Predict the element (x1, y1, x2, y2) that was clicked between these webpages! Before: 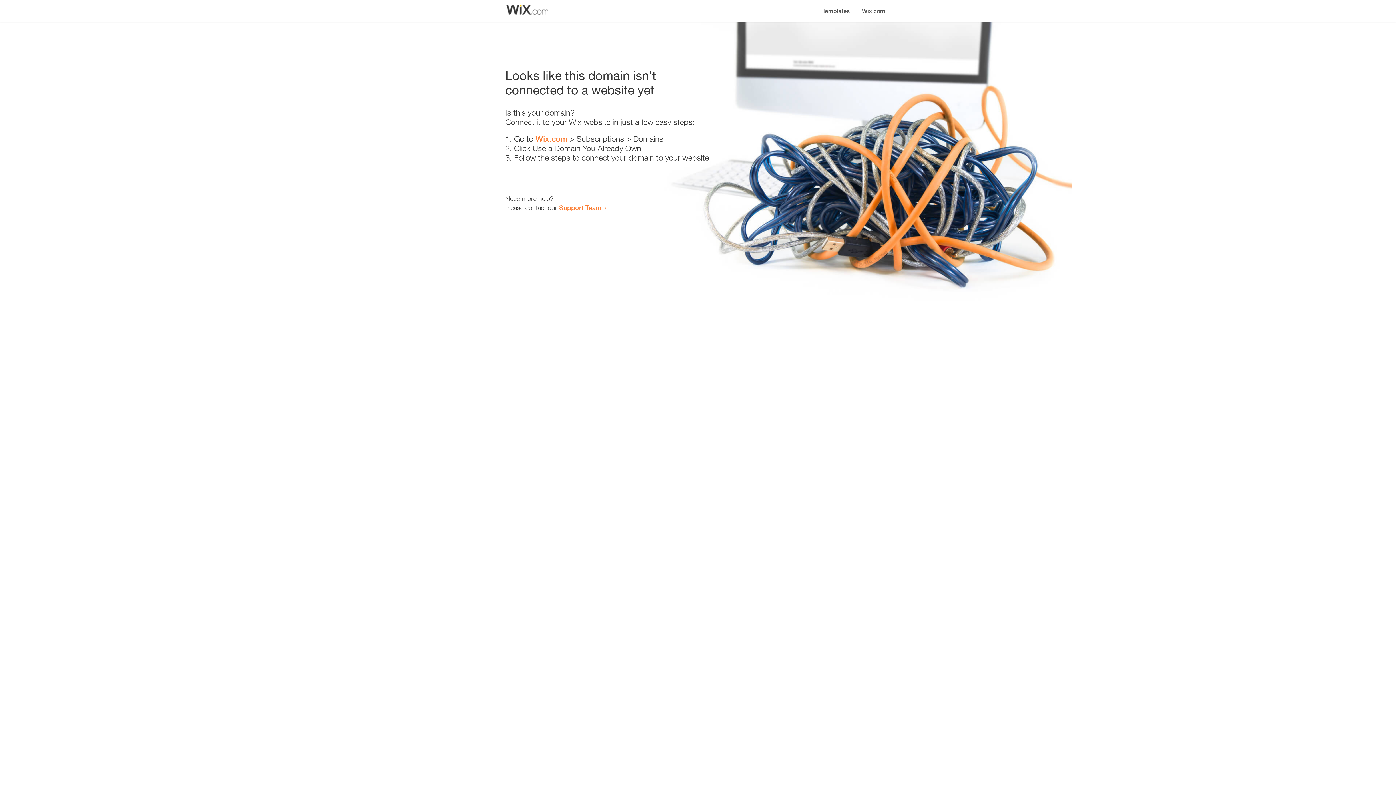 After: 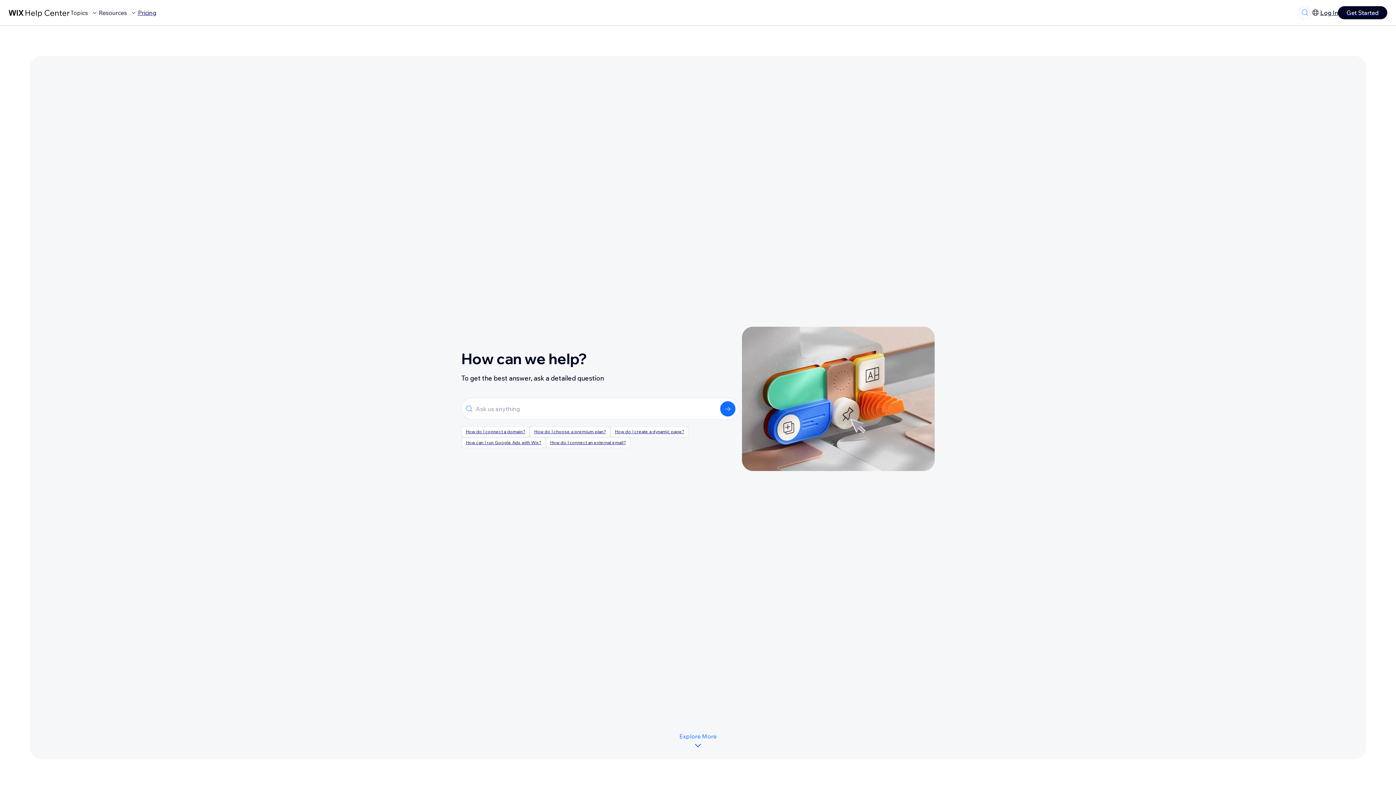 Action: label: Support Team bbox: (559, 203, 601, 211)